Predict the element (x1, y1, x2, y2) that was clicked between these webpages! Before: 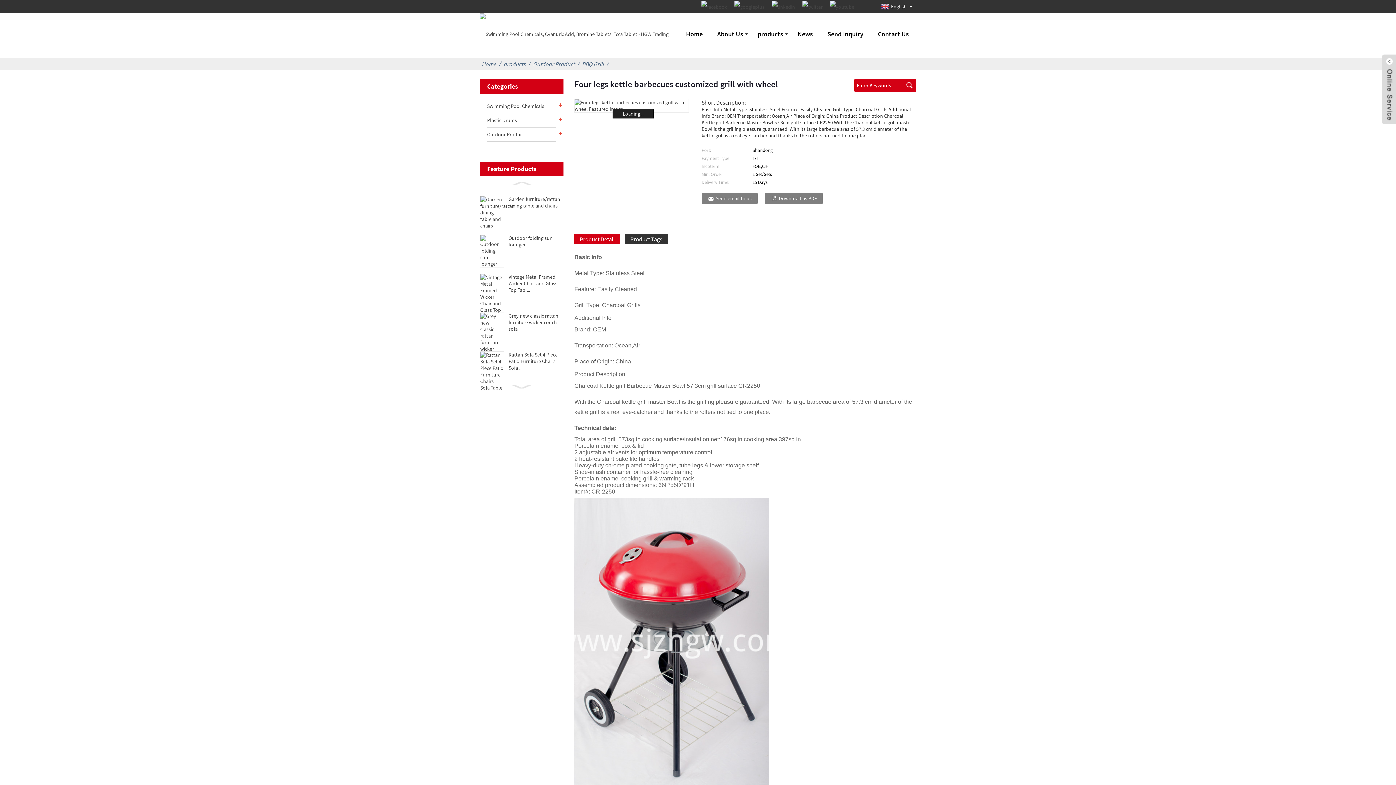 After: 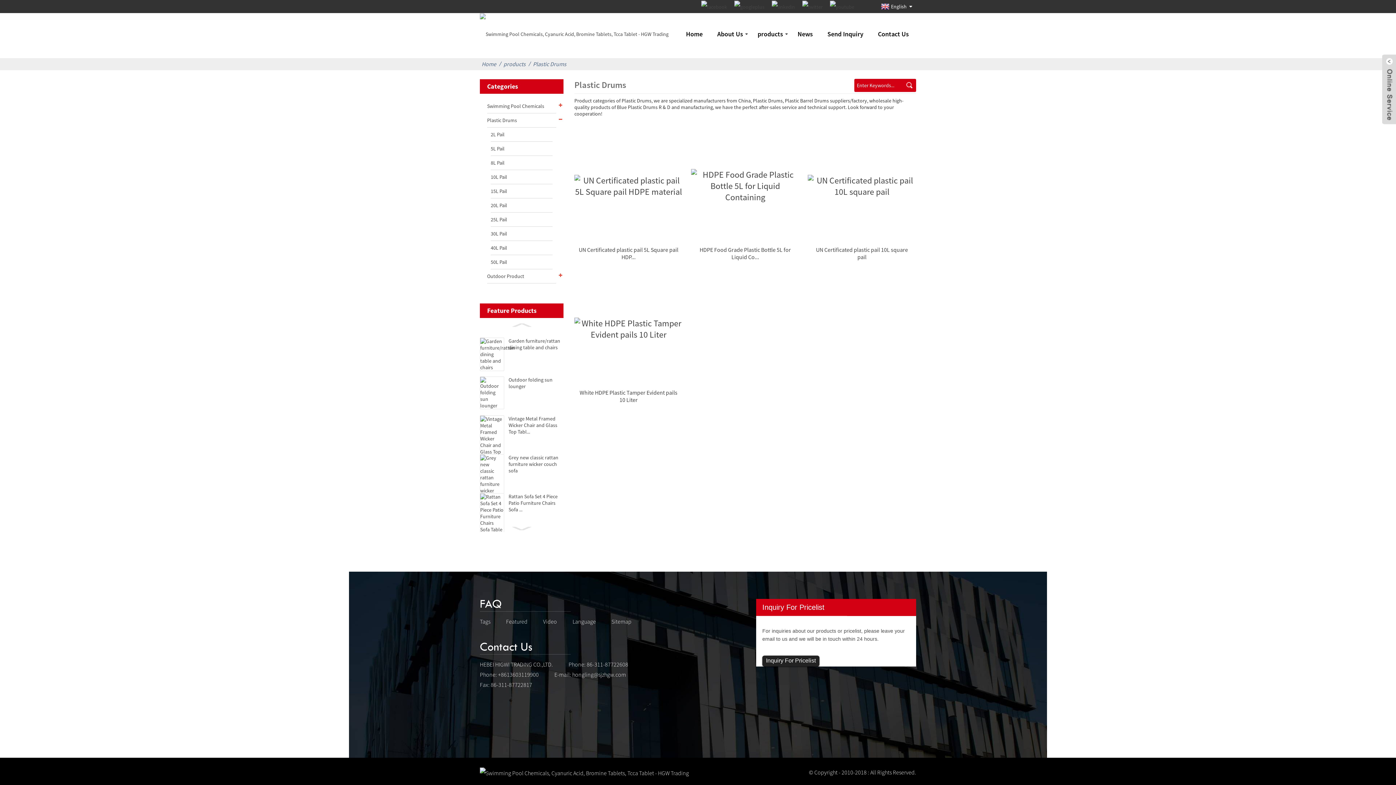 Action: label: Plastic Drums bbox: (487, 113, 556, 127)